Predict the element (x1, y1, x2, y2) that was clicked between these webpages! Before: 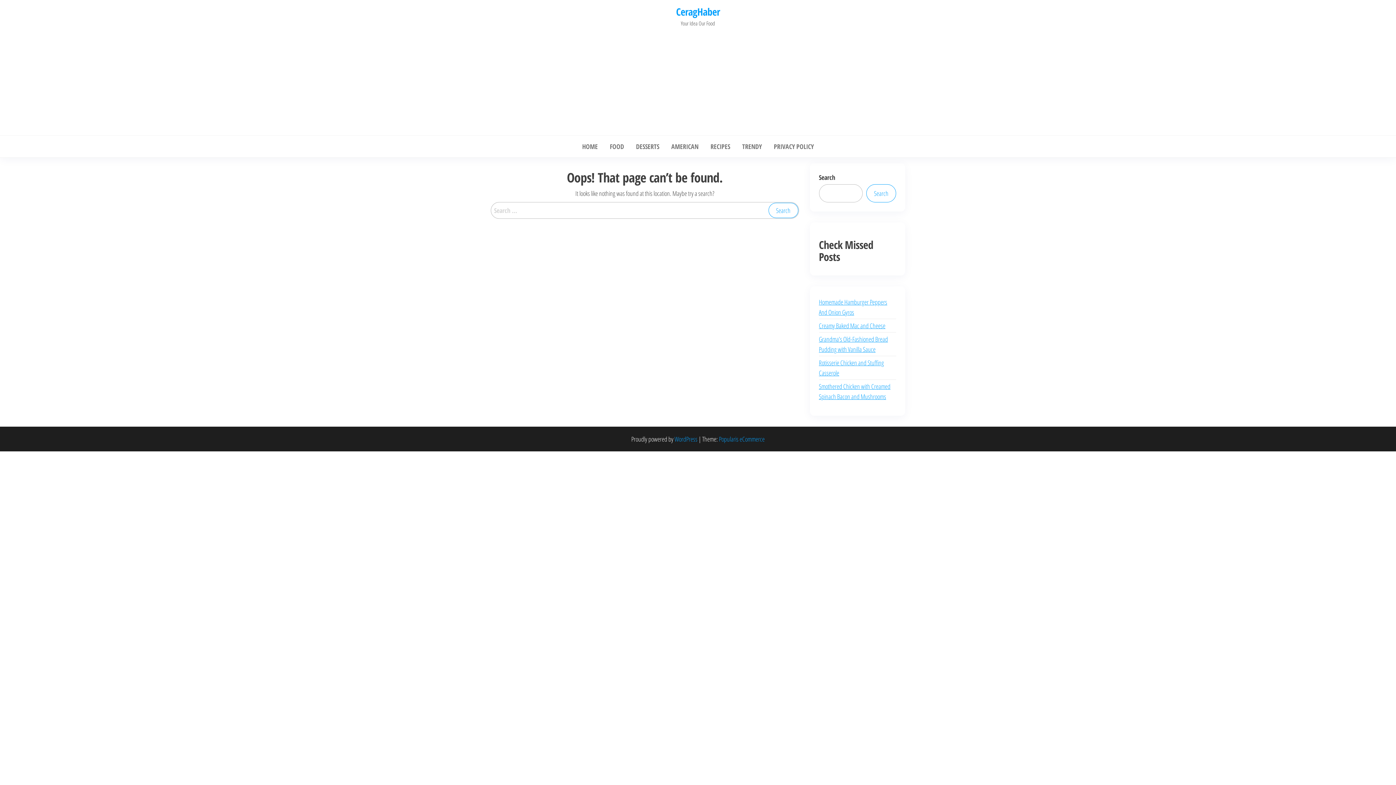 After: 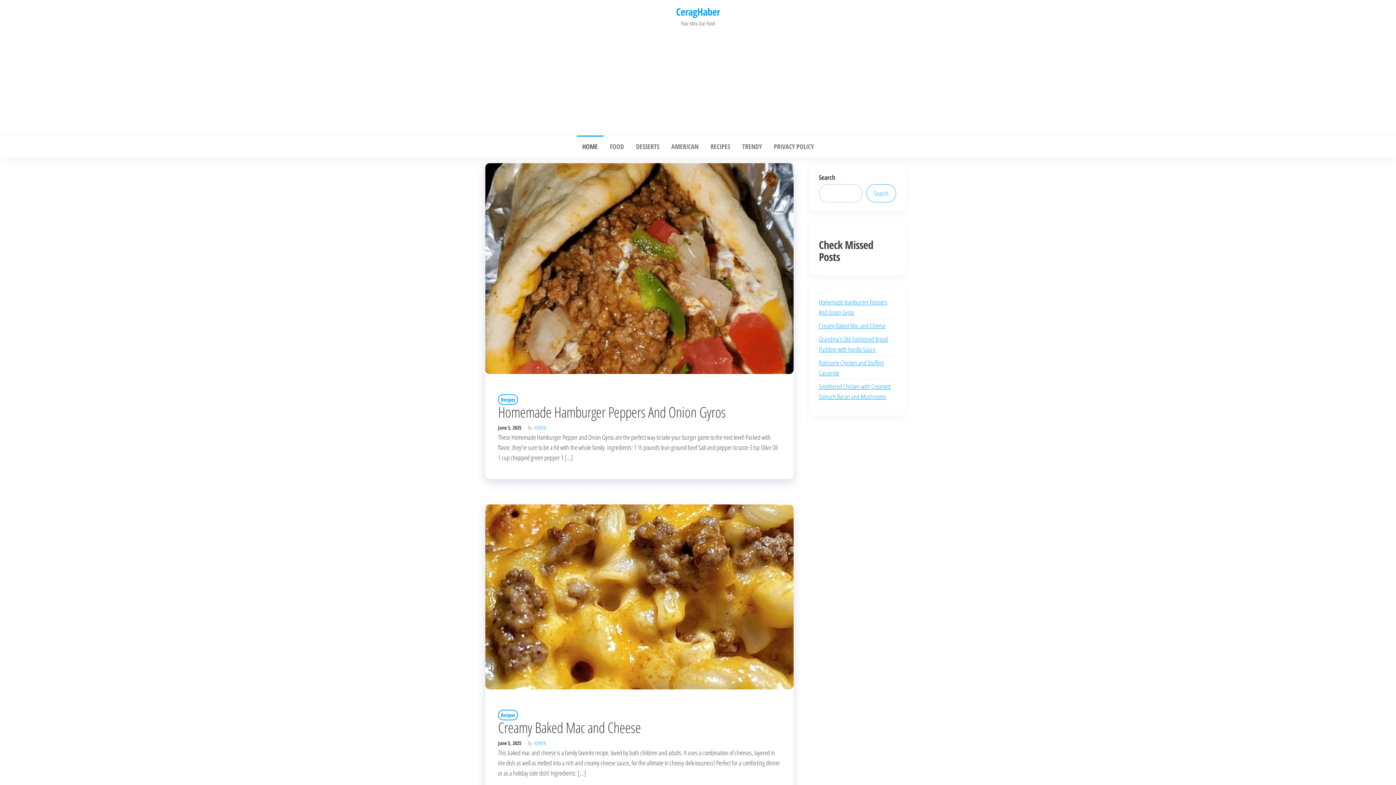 Action: bbox: (676, 4, 720, 18) label: CeragHaber